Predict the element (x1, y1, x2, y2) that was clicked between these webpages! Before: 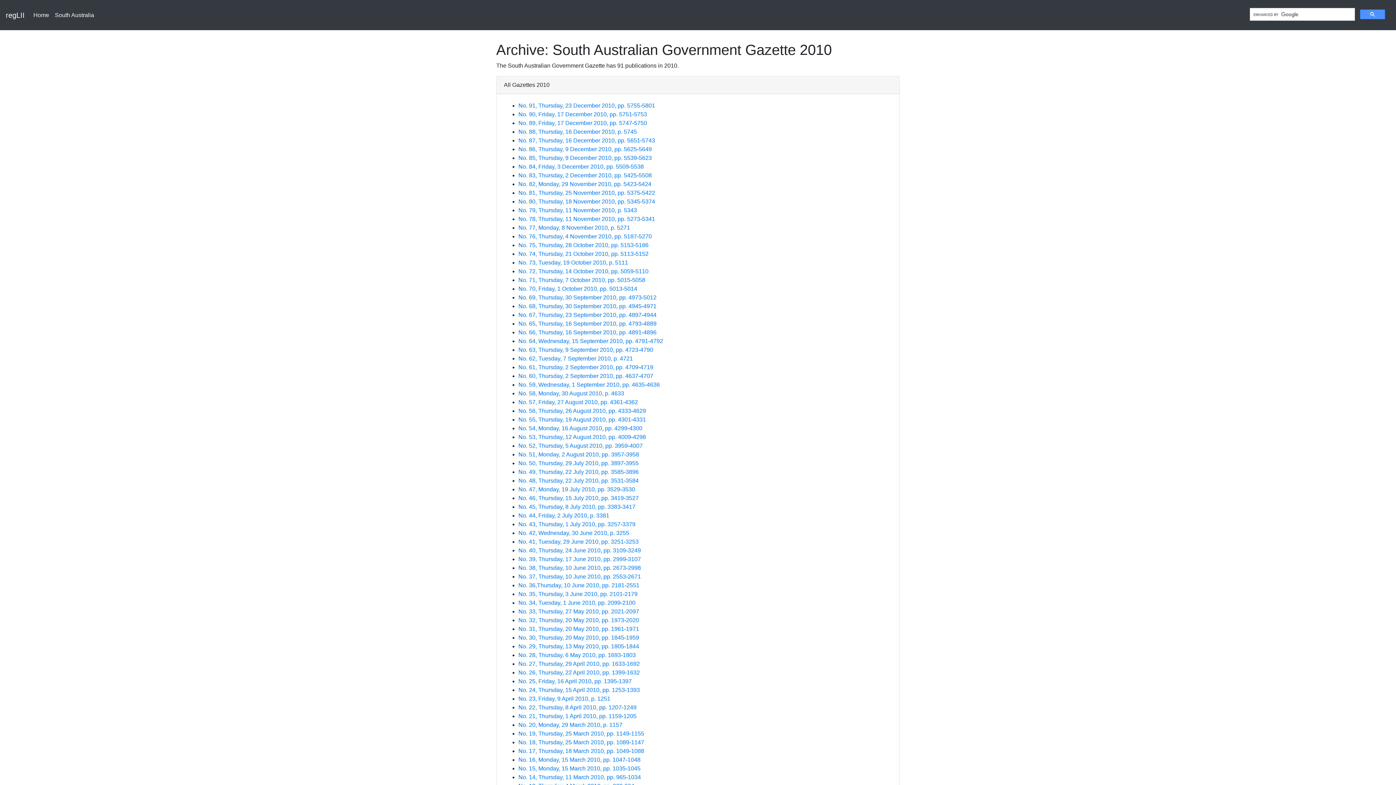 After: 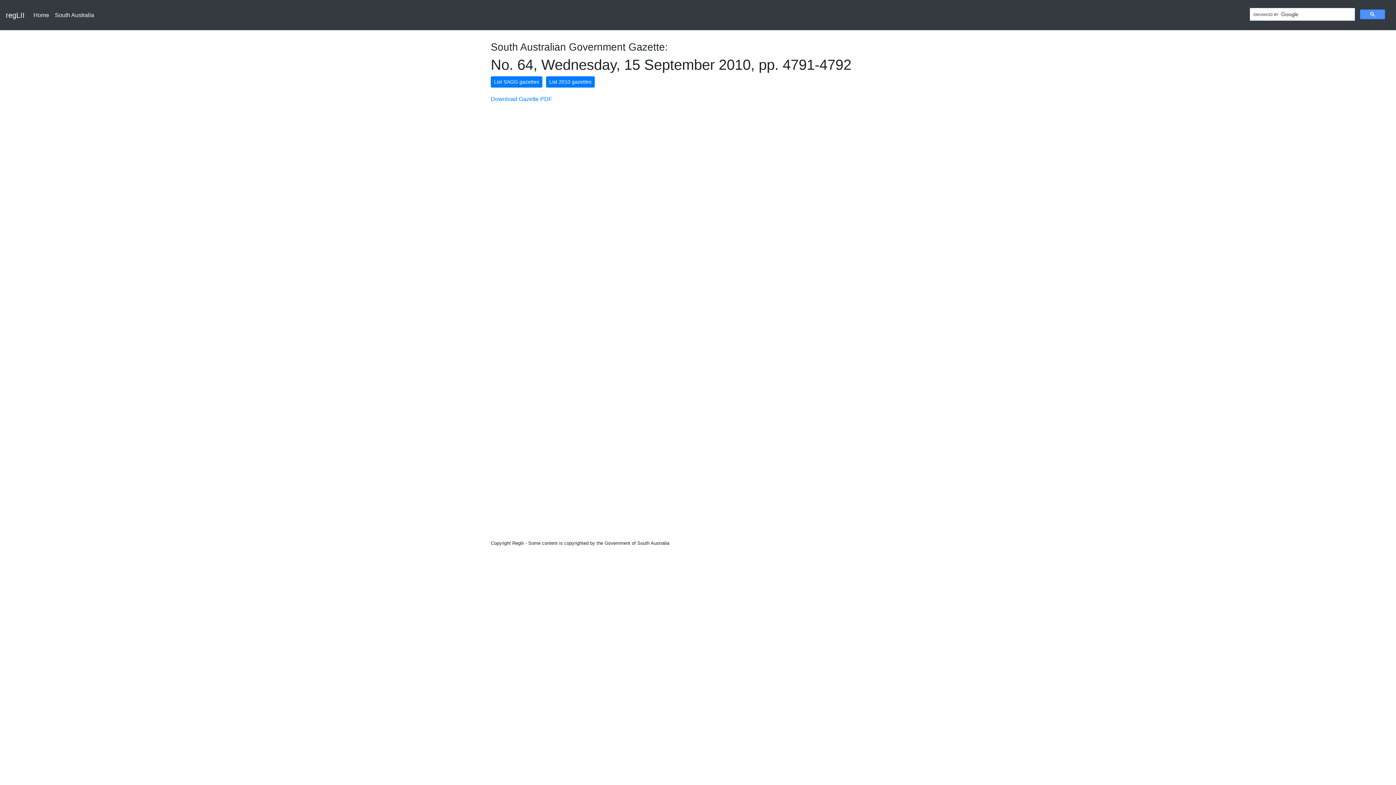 Action: label: No. 64, Wednesday, 15 September 2010, pp. 4791-4792 bbox: (518, 338, 663, 344)